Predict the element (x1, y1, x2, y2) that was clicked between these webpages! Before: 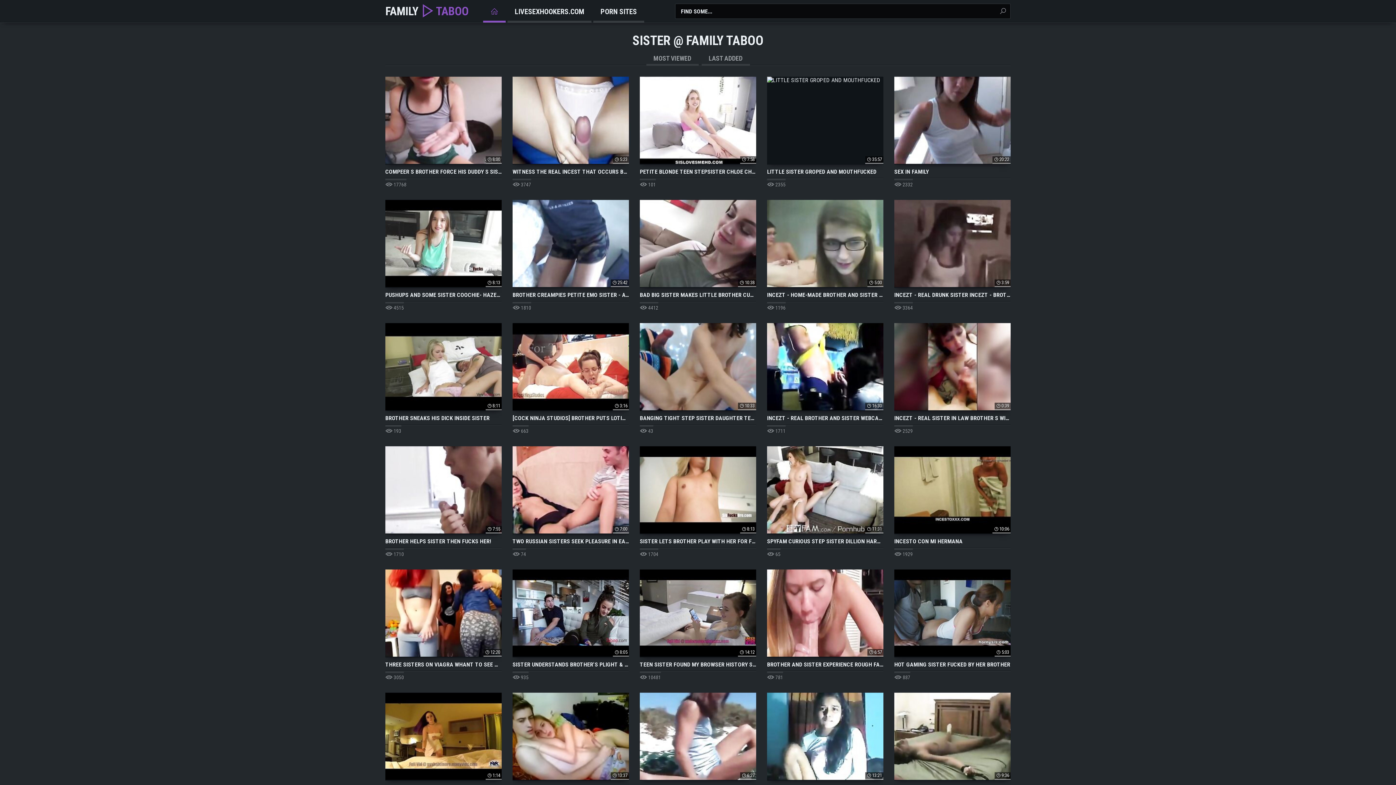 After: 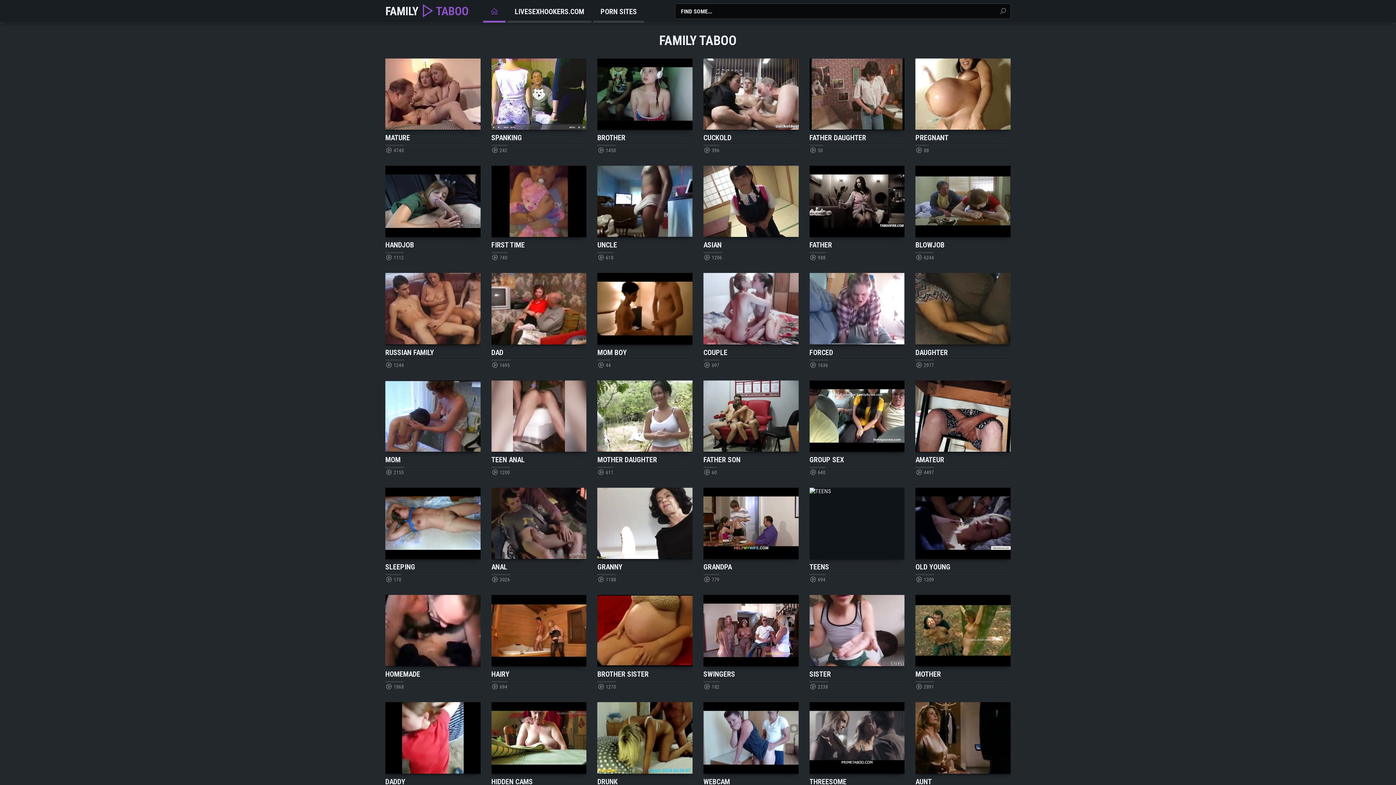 Action: bbox: (996, 4, 1010, 18)